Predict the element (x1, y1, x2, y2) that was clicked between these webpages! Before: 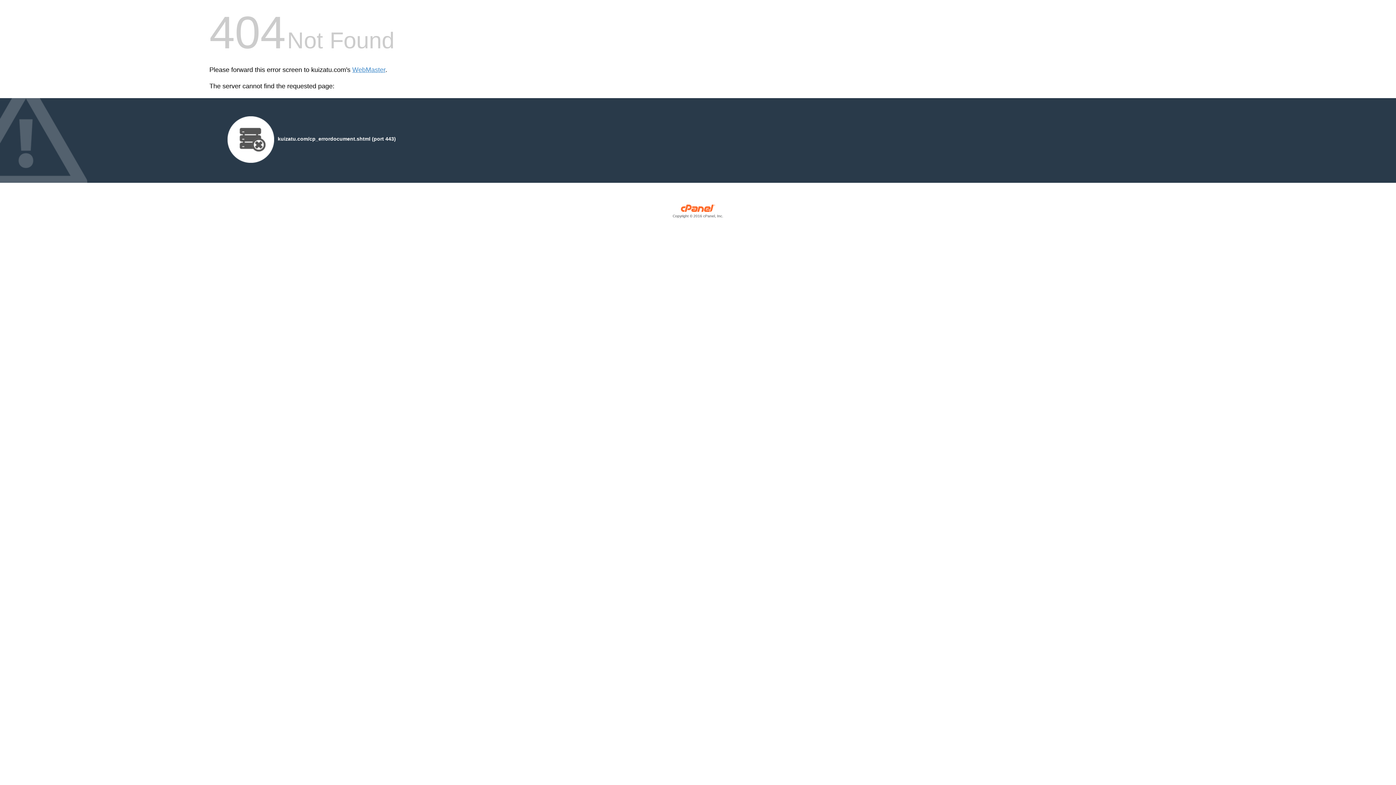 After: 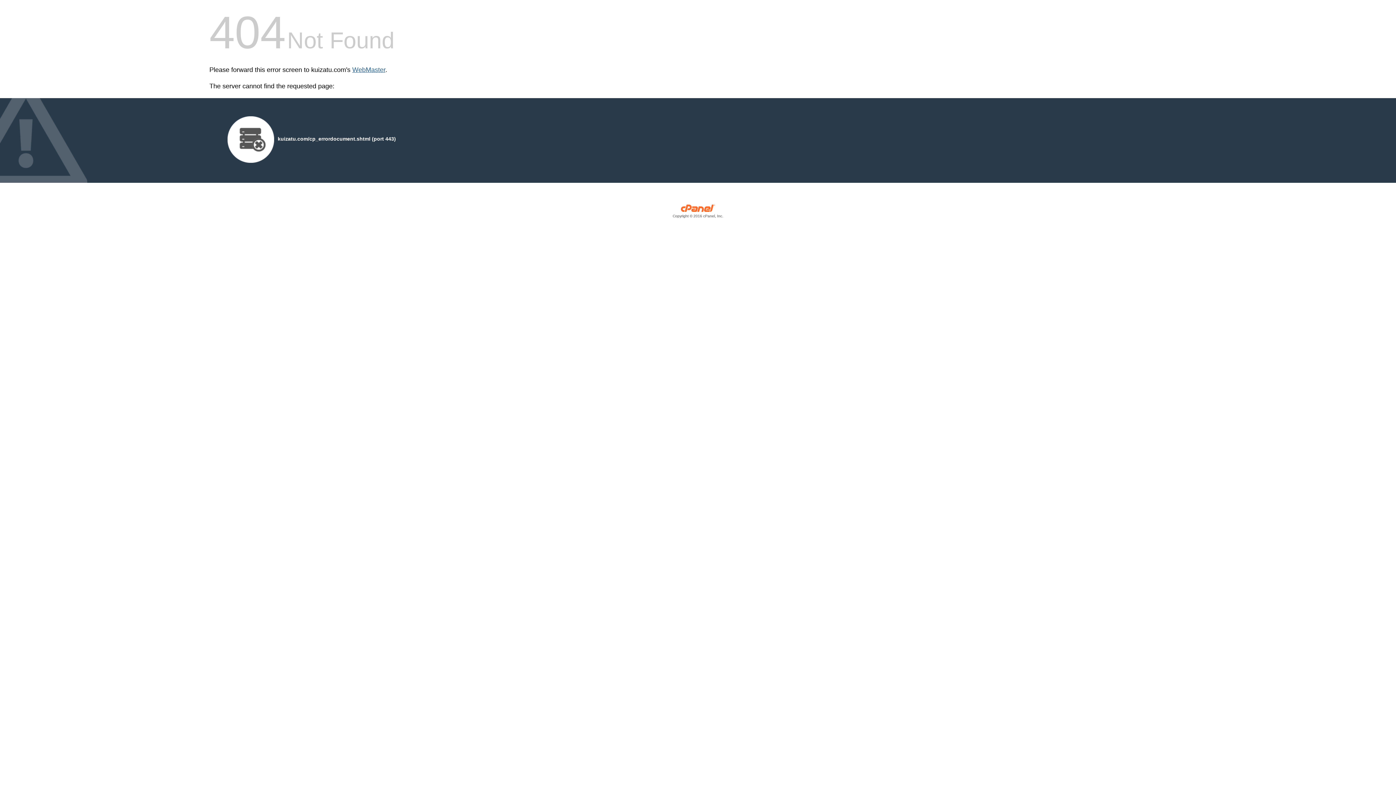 Action: bbox: (352, 66, 385, 73) label: WebMaster